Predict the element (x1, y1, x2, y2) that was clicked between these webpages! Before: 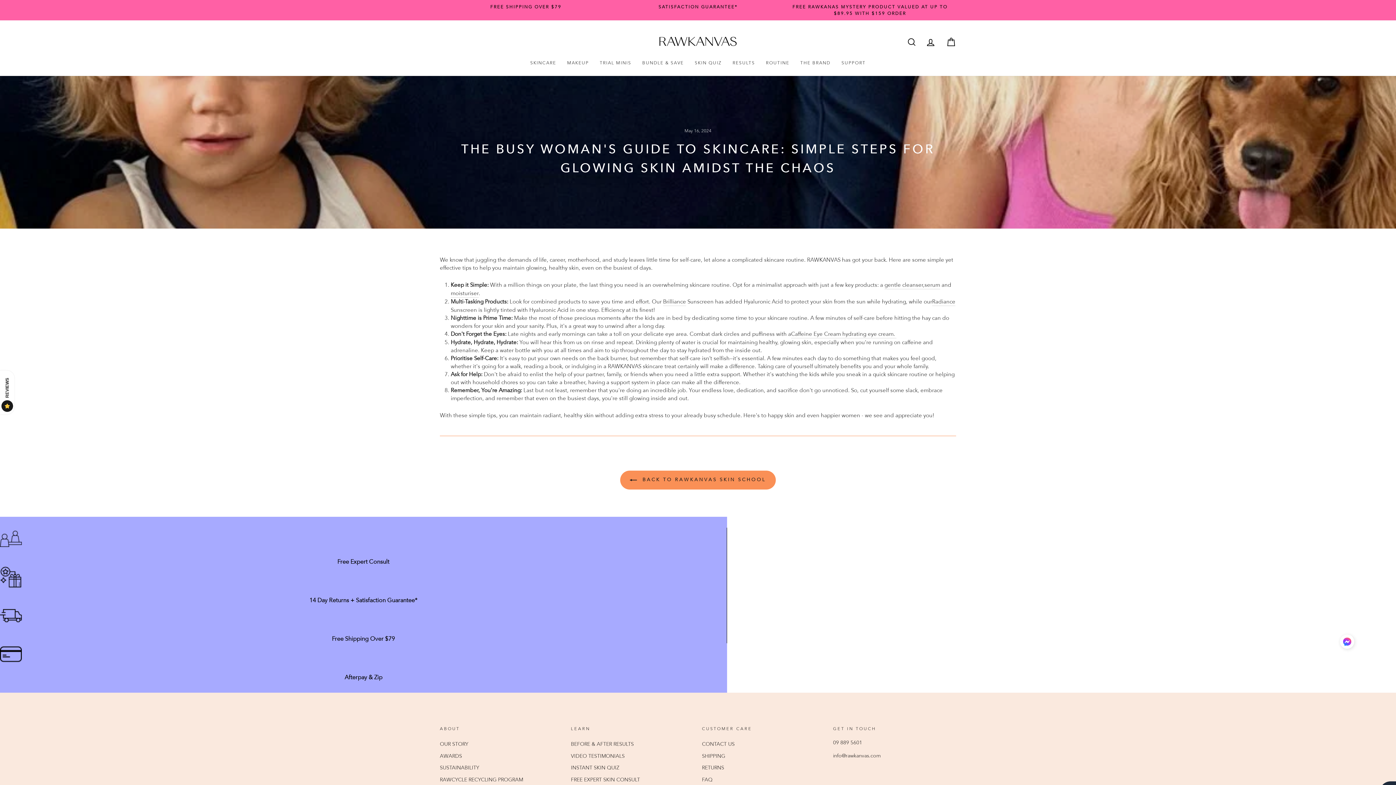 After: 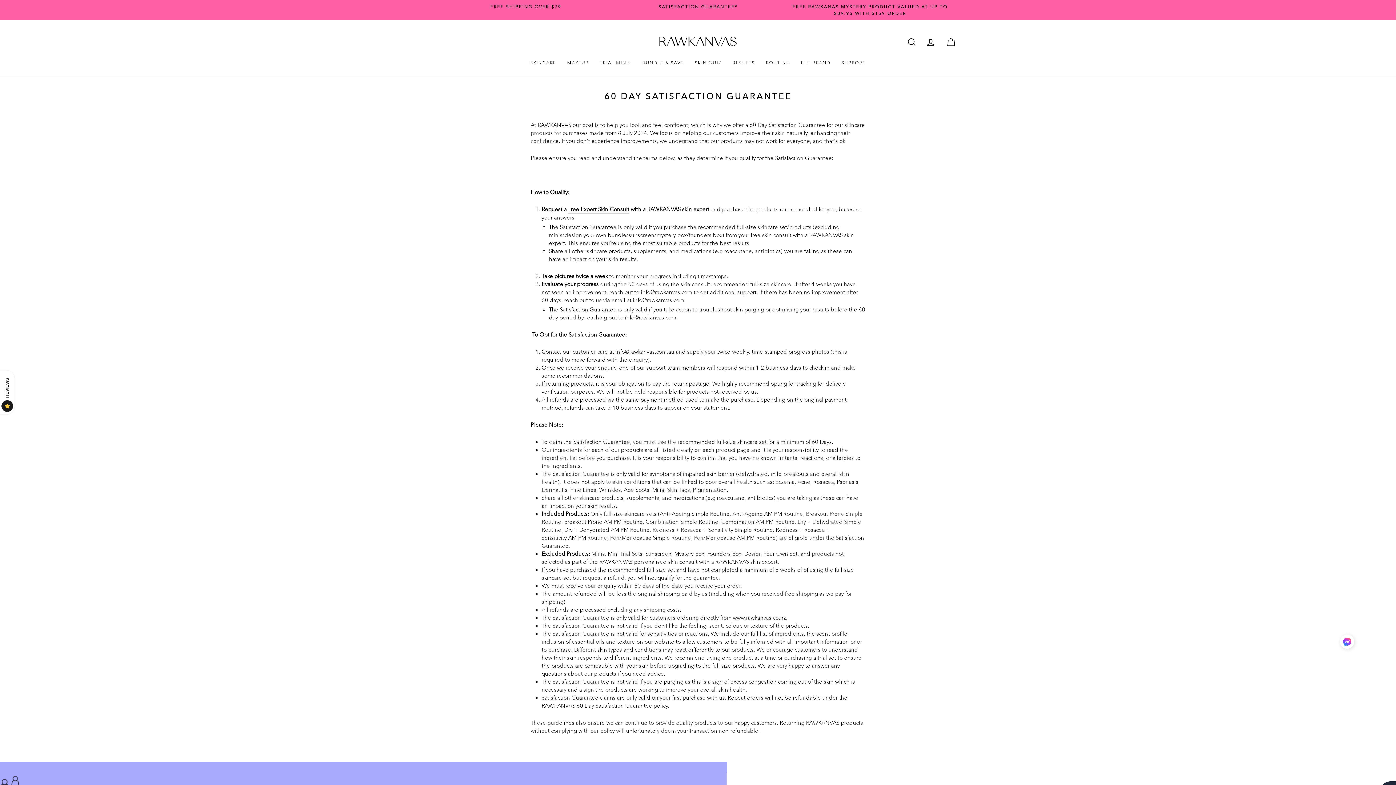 Action: bbox: (613, 3, 782, 10) label: SATISFACTION GUARANTEE*